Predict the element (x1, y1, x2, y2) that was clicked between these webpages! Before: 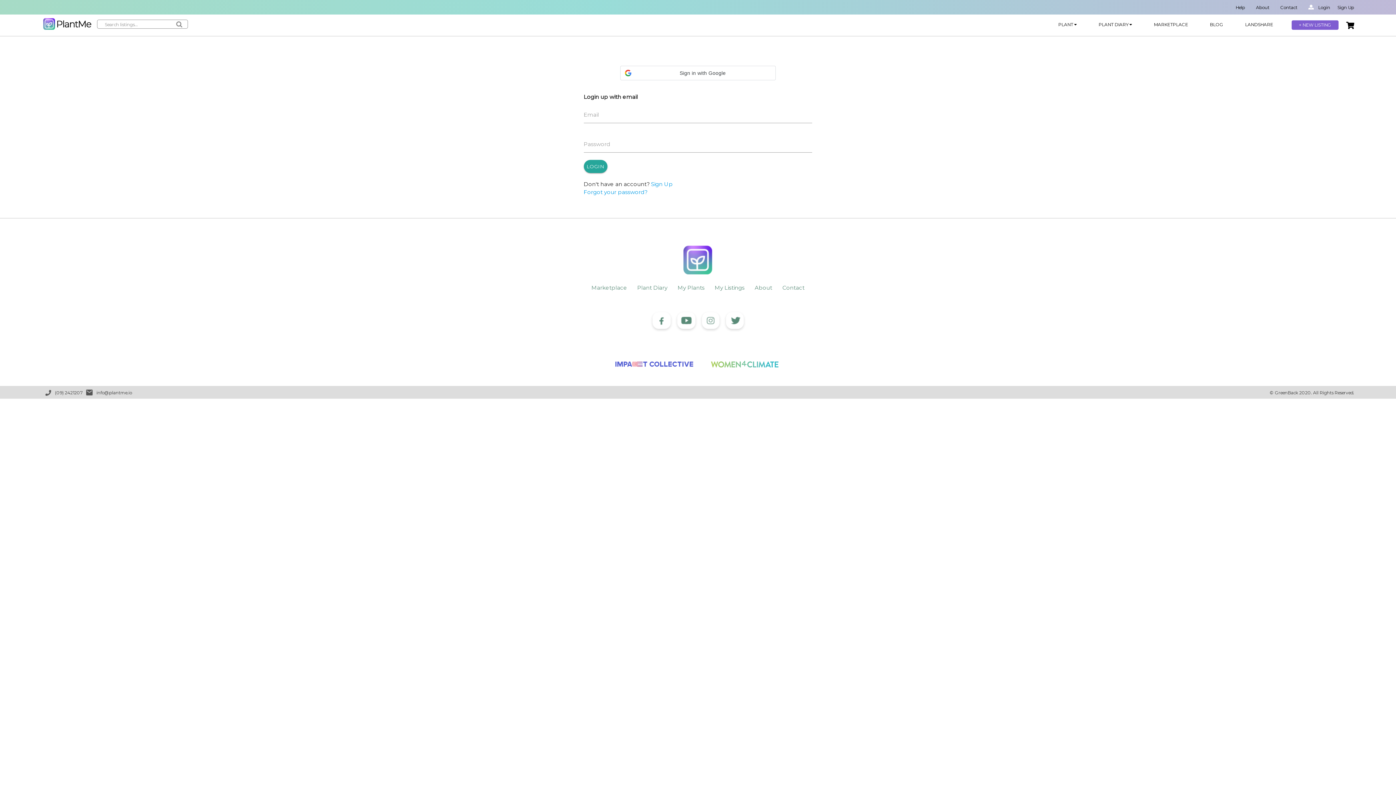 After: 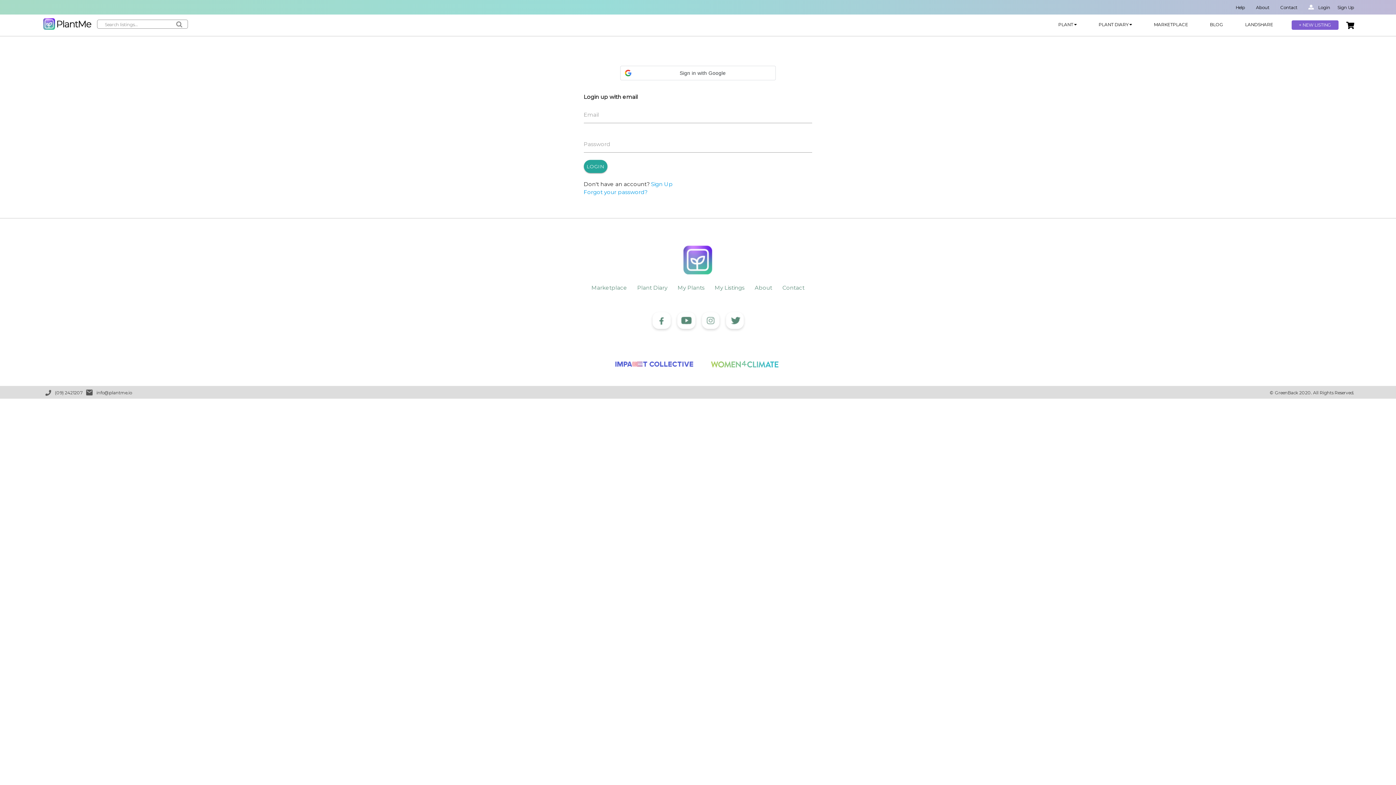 Action: bbox: (1346, 21, 1354, 29)